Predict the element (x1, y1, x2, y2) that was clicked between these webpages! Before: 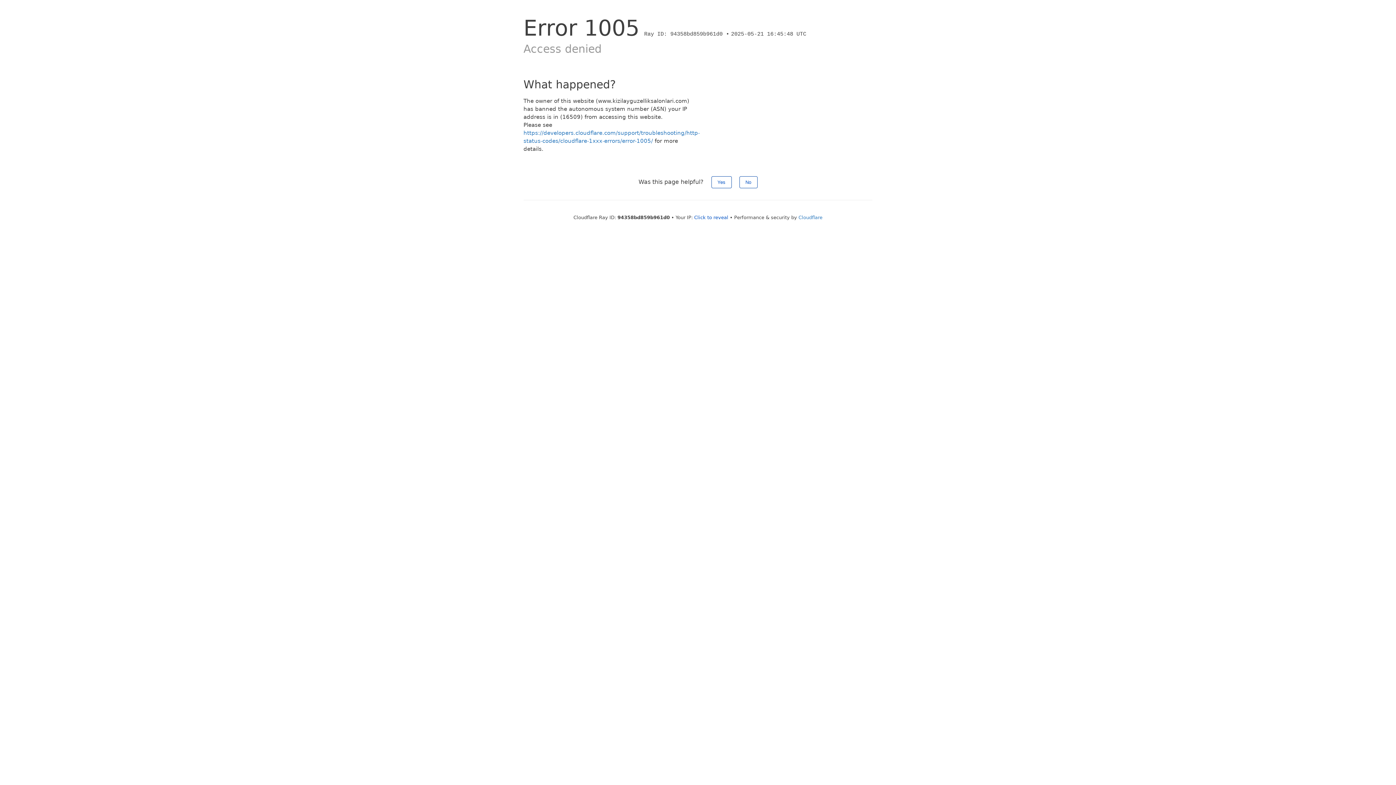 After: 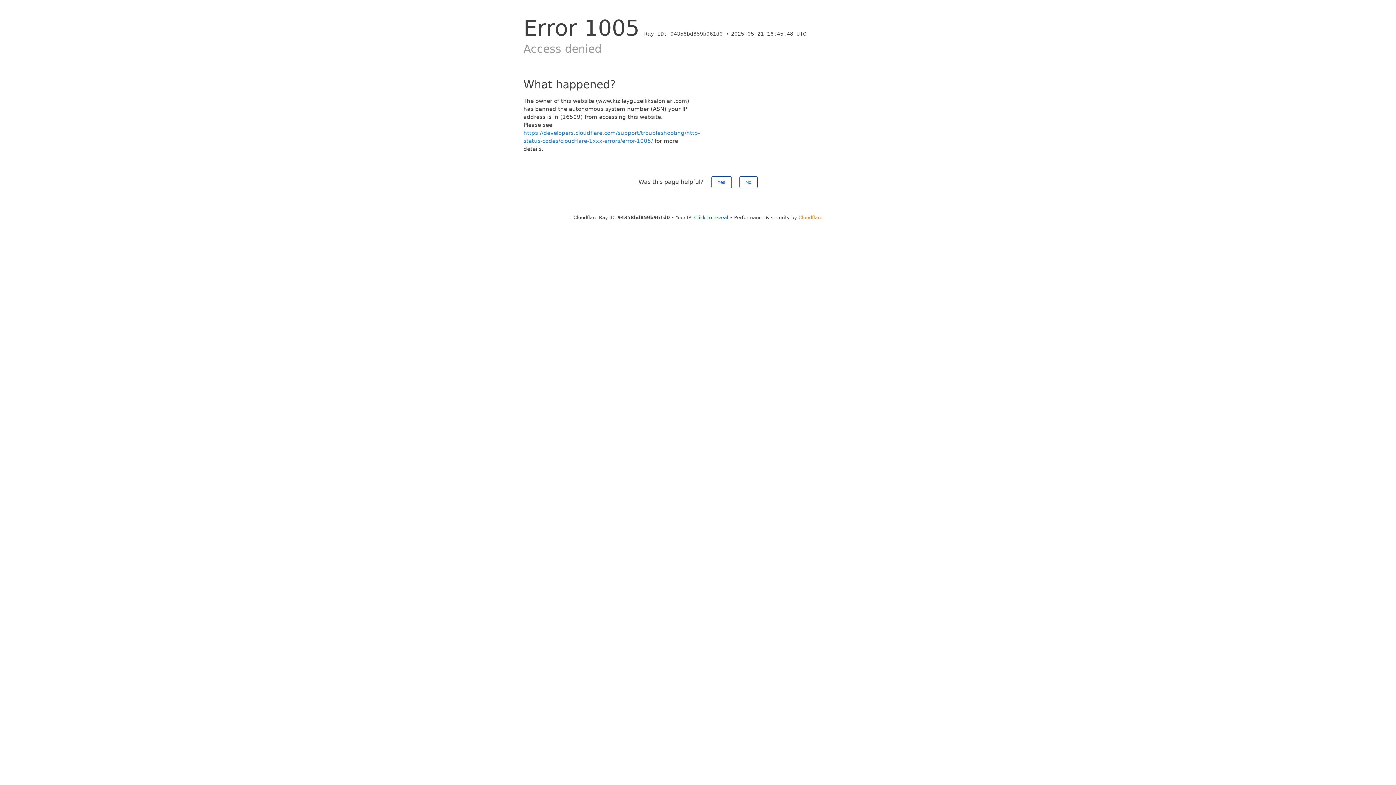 Action: bbox: (798, 214, 822, 220) label: Cloudflare